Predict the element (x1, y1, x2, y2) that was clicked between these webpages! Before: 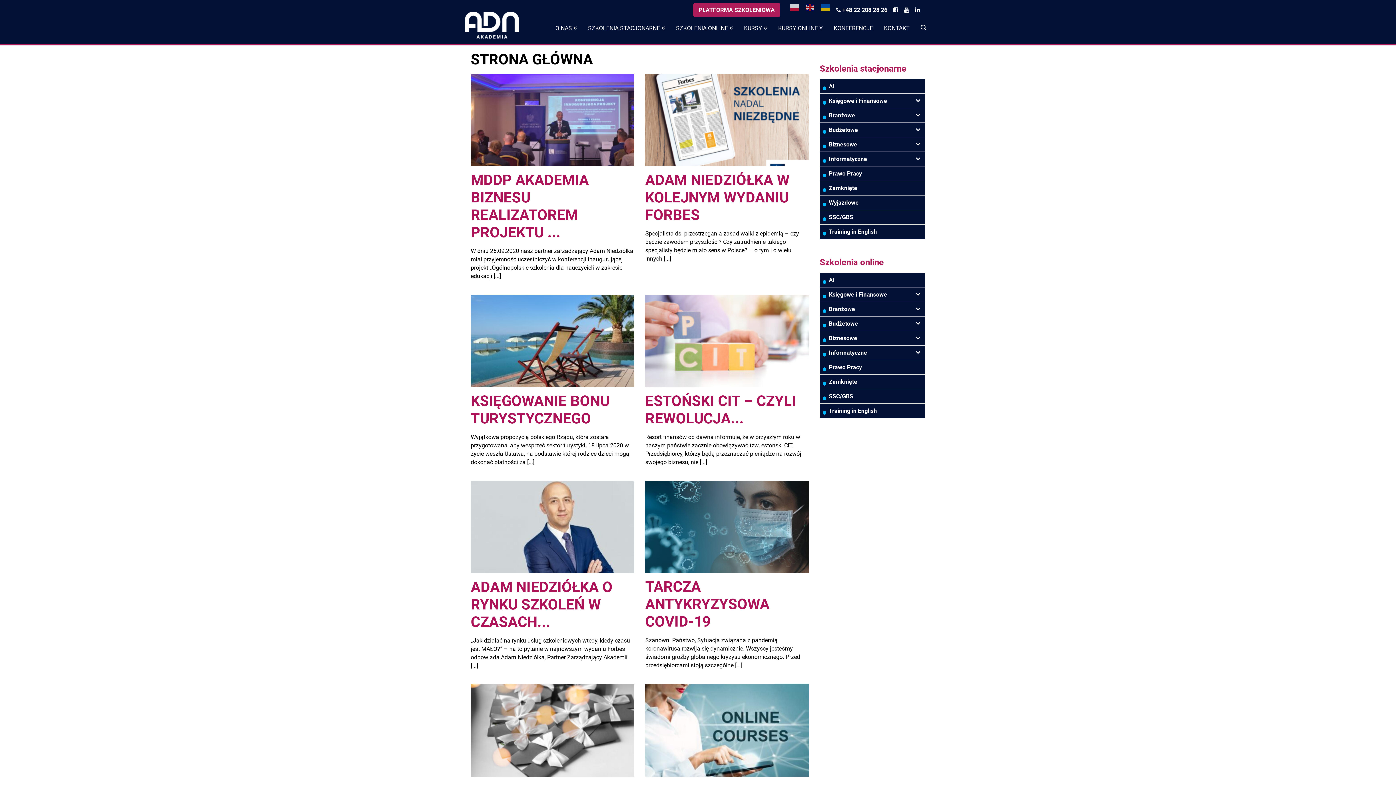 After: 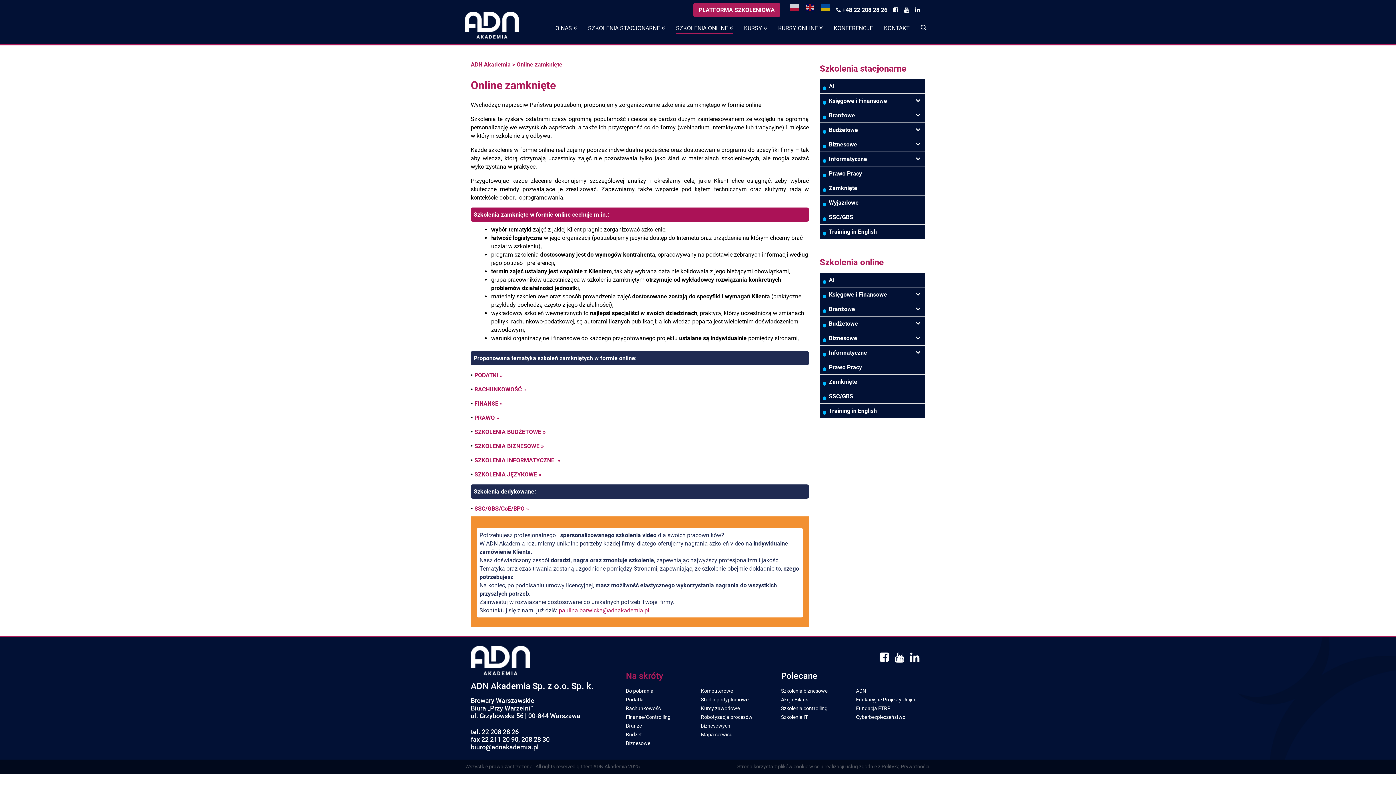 Action: label: Zamknięte bbox: (820, 374, 925, 389)